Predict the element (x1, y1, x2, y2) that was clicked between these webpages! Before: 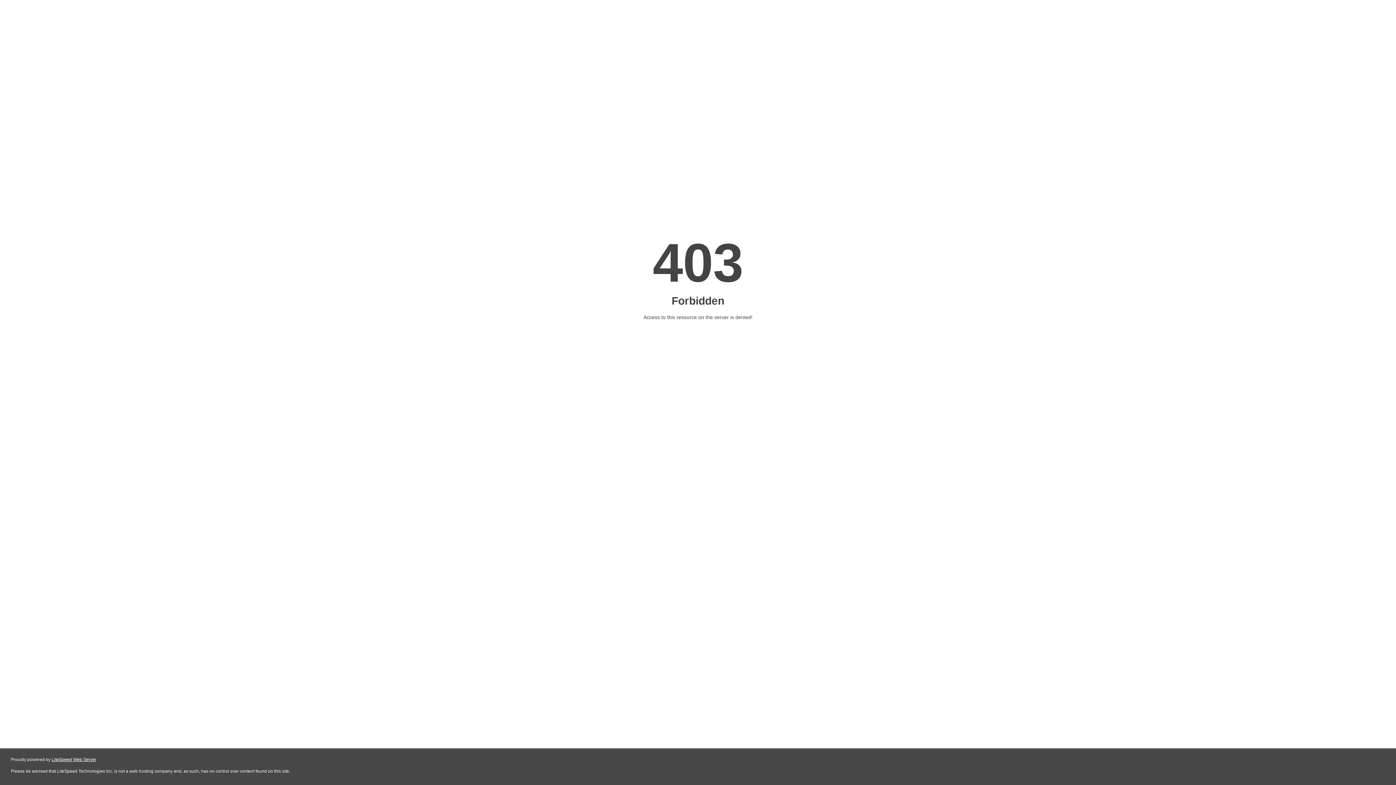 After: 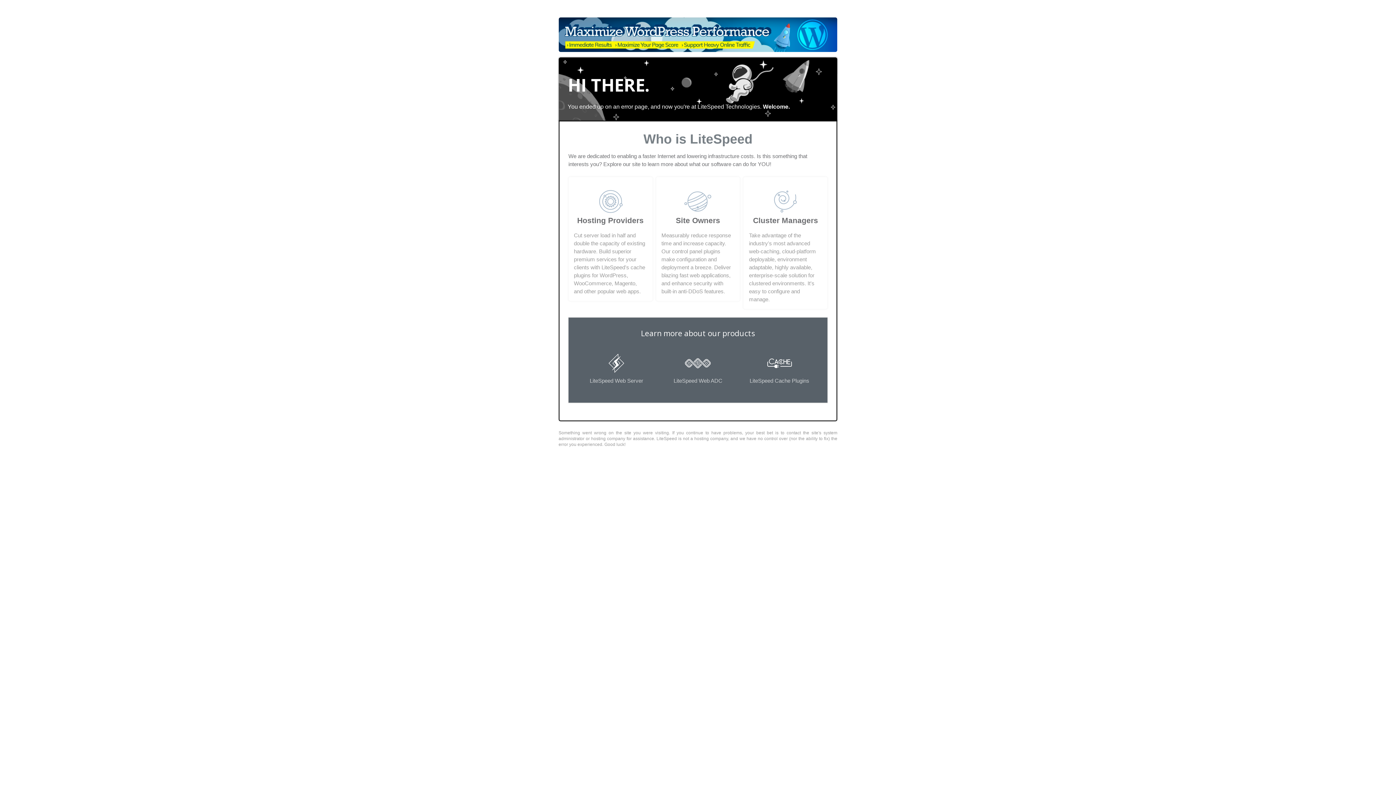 Action: bbox: (51, 757, 96, 762) label: LiteSpeed Web Server